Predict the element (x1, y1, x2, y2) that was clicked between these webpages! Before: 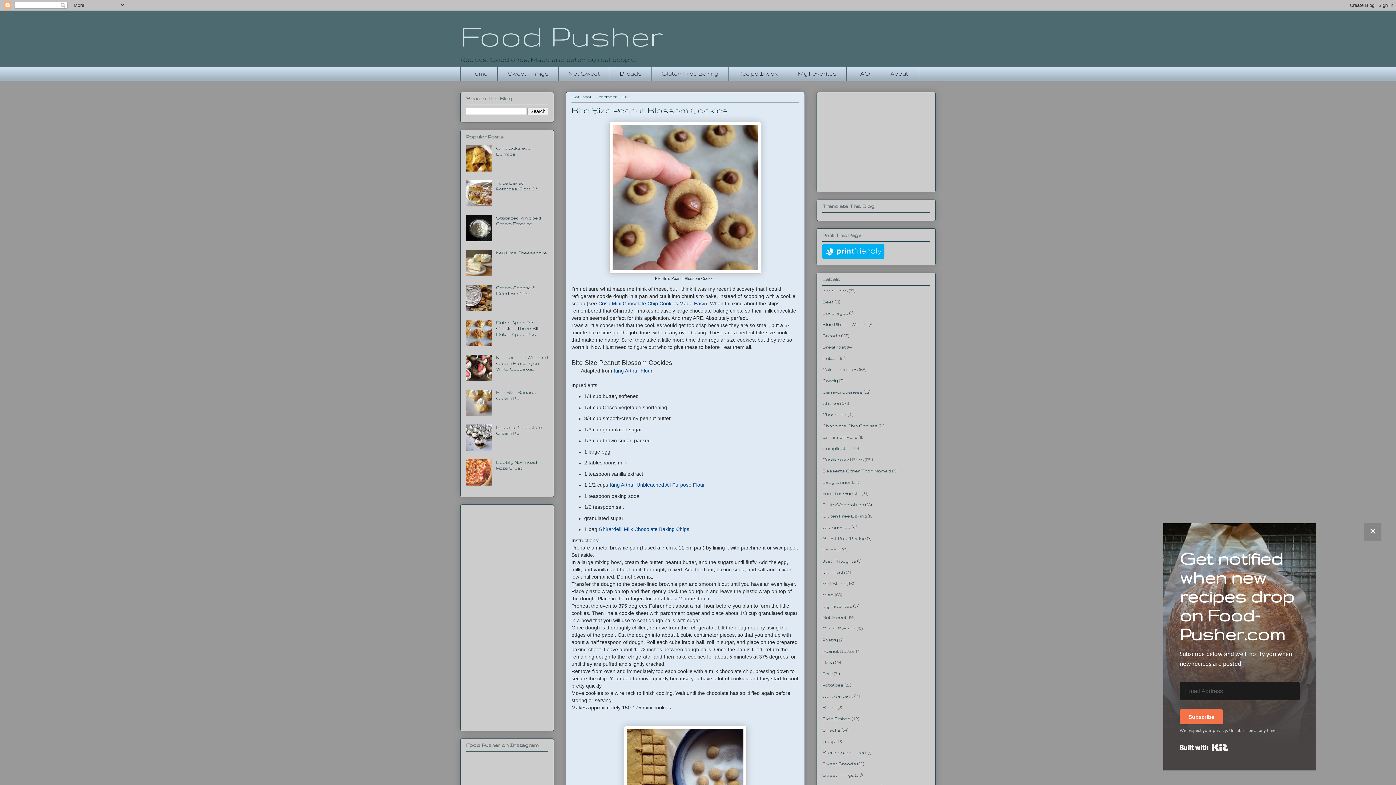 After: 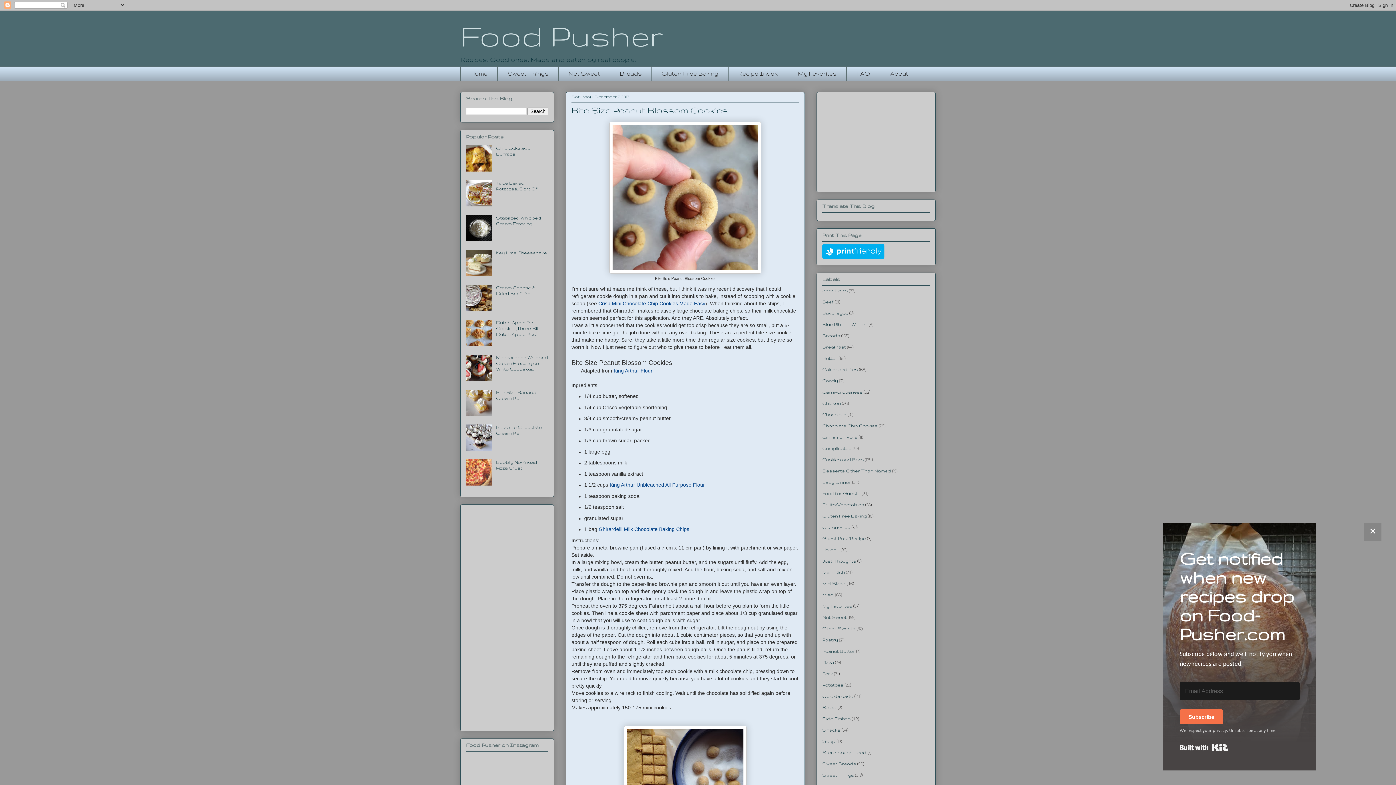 Action: bbox: (466, 342, 494, 346)